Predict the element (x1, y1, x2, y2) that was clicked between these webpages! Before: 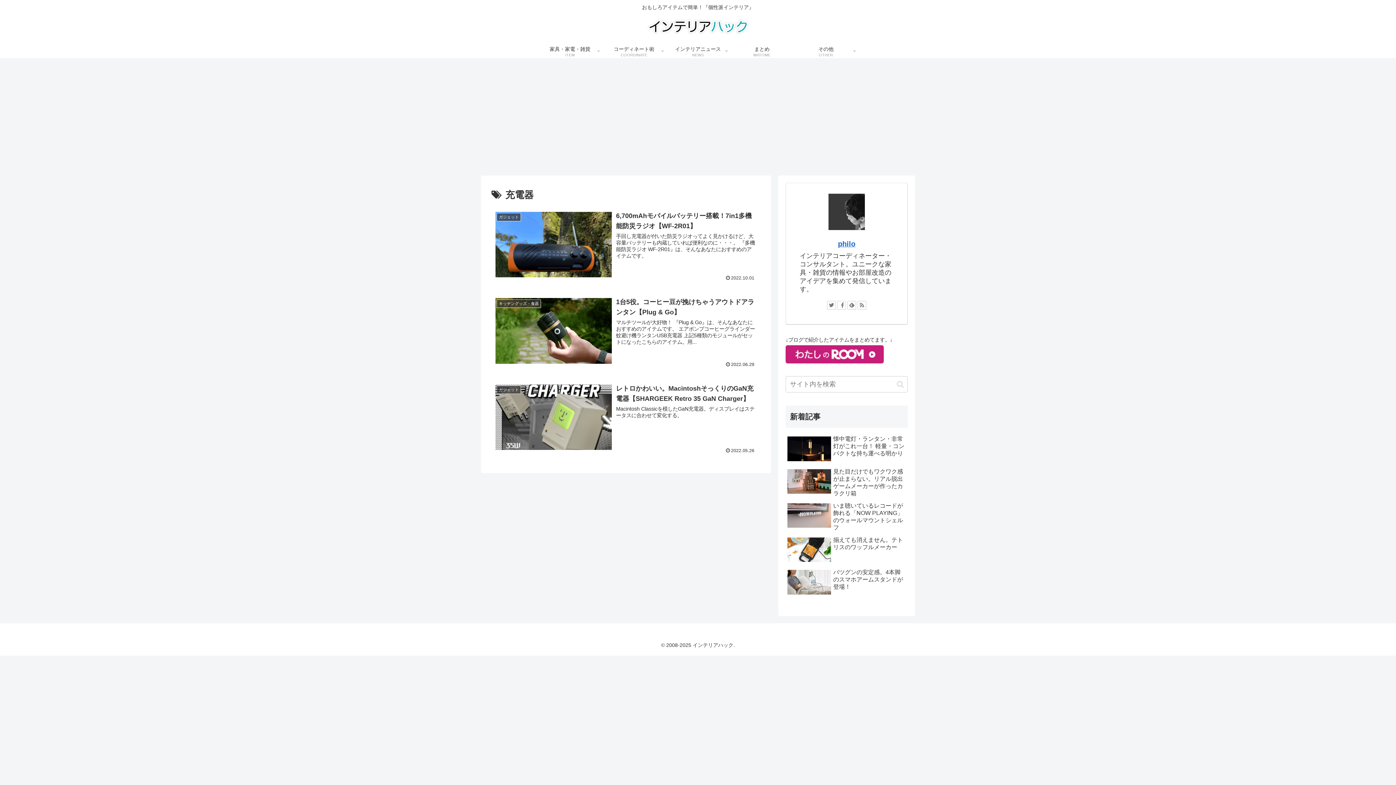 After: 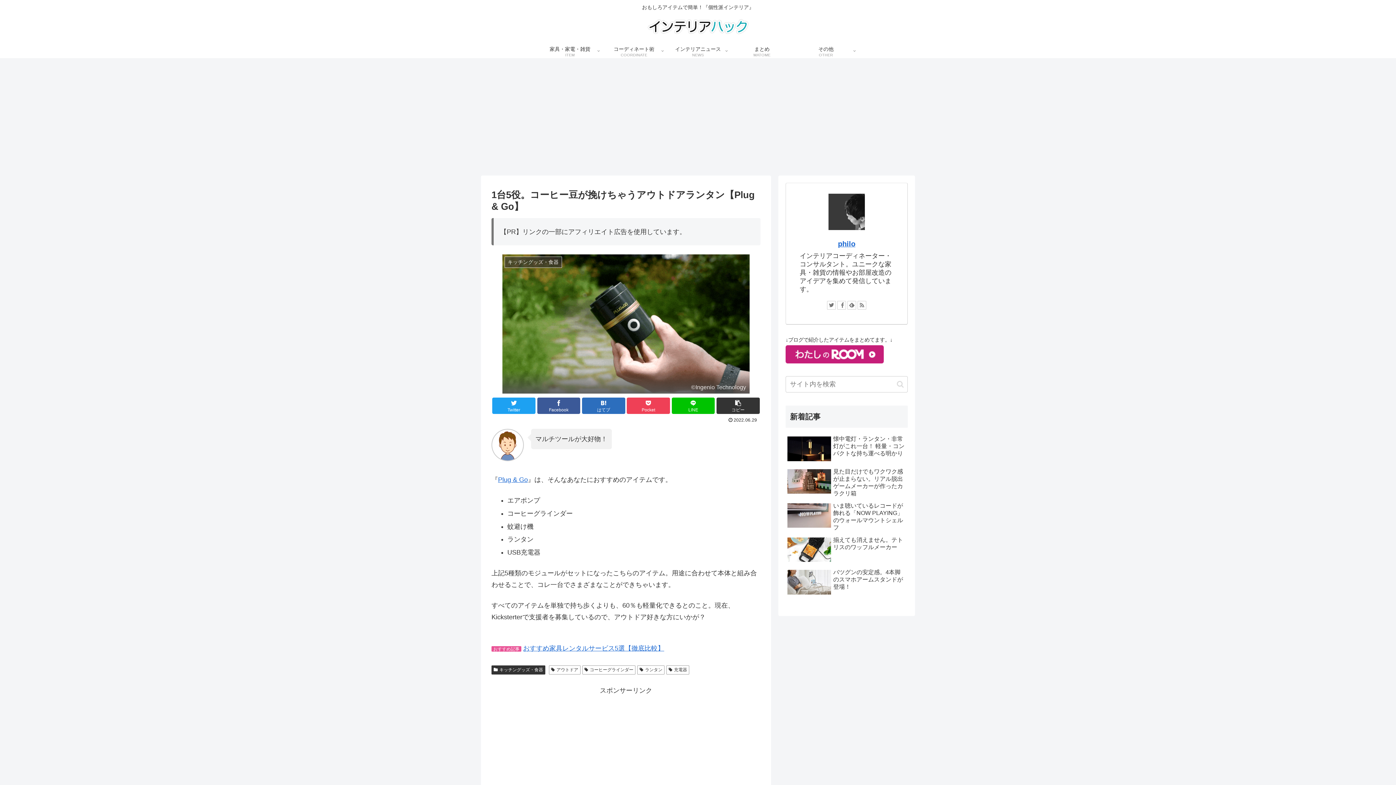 Action: label: キッチングッズ・食器
1台5役。コーヒー豆が挽けちゃうアウトドアランタン【Plug & Go】
マルチツールが大好物！ 『Plug & Go』は、そんなあなたにおすすめのアイテムです。 エアポンプコーヒーグラインダー蚊避け機ランタンUSB充電器 上記5種類のモジュールがセットになったこちらのアイテム。用...
2022.06.29 bbox: (491, 293, 760, 371)